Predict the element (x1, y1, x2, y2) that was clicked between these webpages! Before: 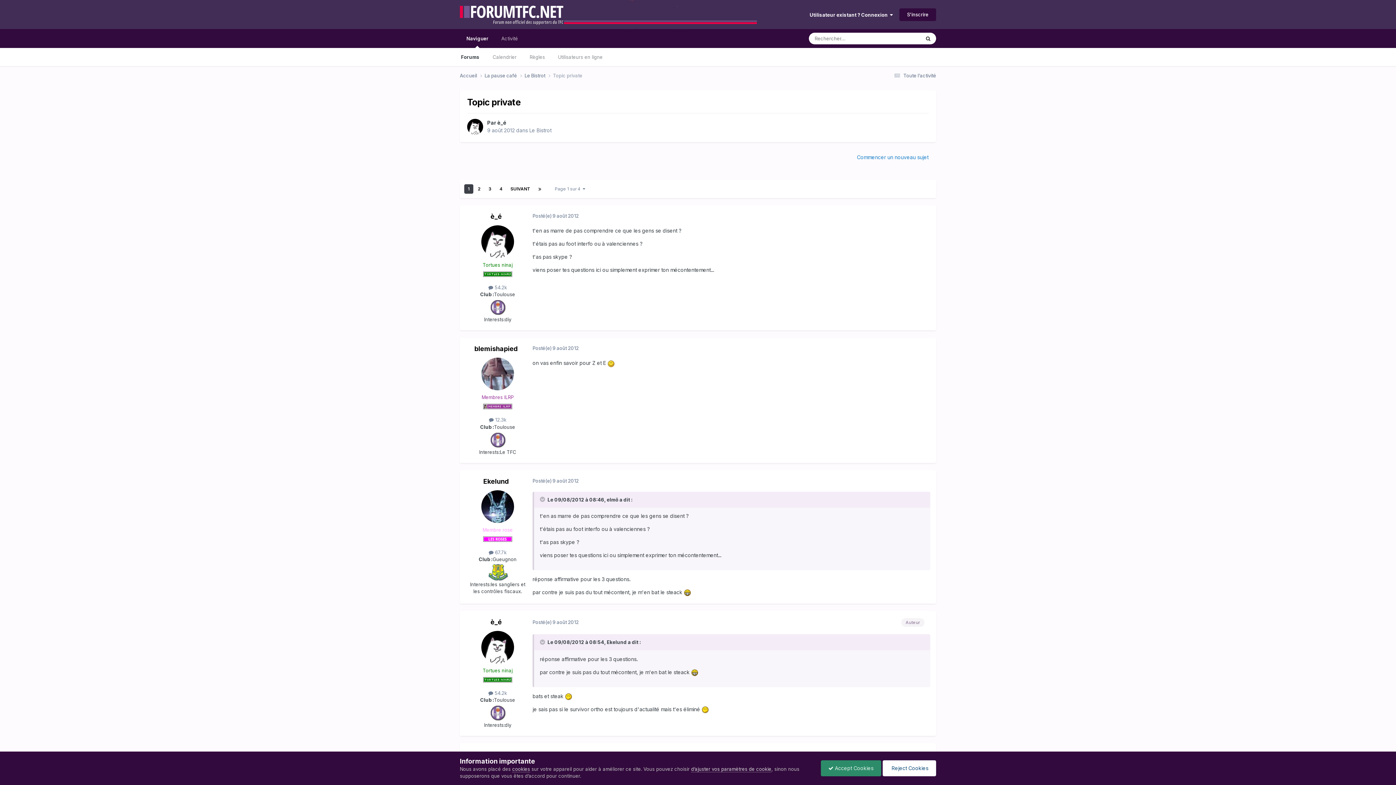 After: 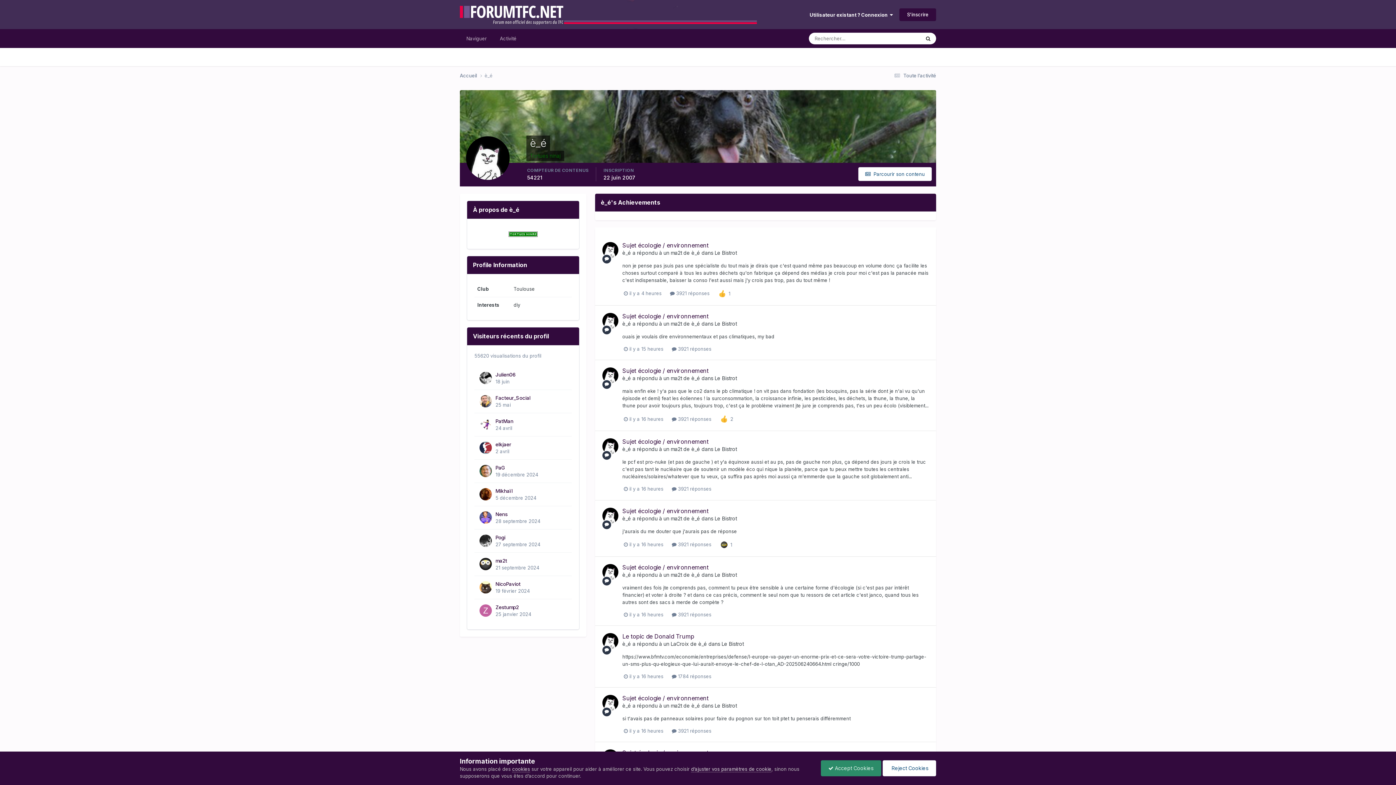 Action: bbox: (497, 119, 506, 125) label: è_é